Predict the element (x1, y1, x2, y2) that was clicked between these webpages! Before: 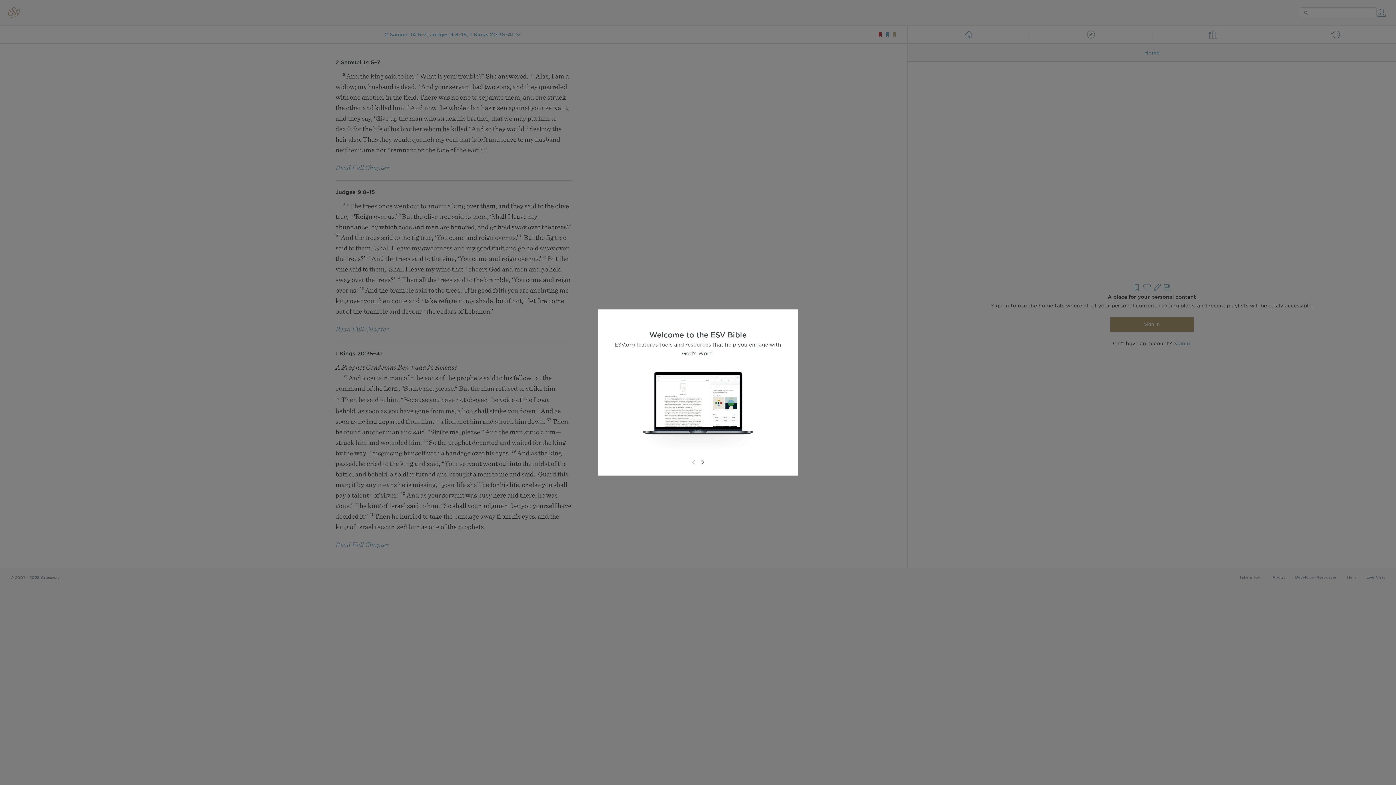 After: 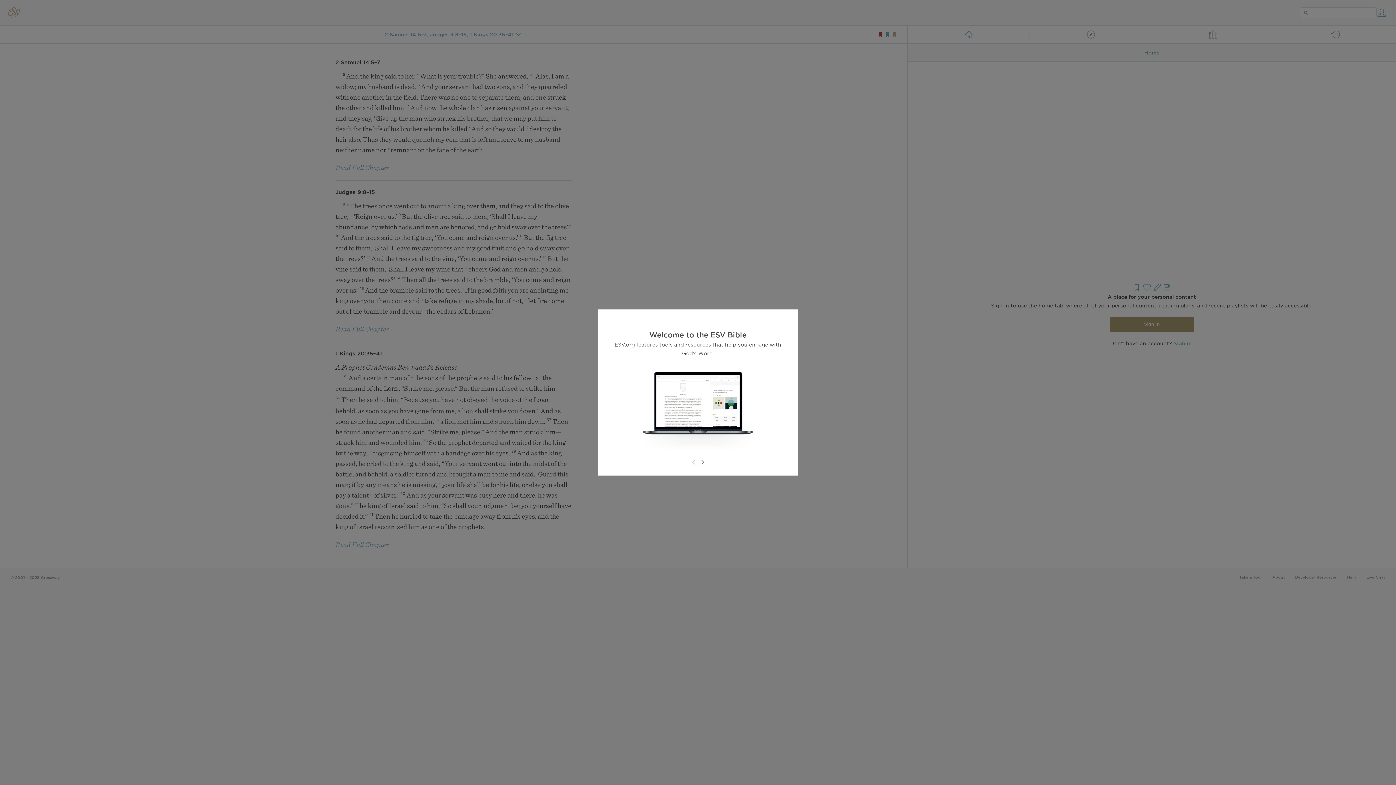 Action: bbox: (689, 458, 698, 466)